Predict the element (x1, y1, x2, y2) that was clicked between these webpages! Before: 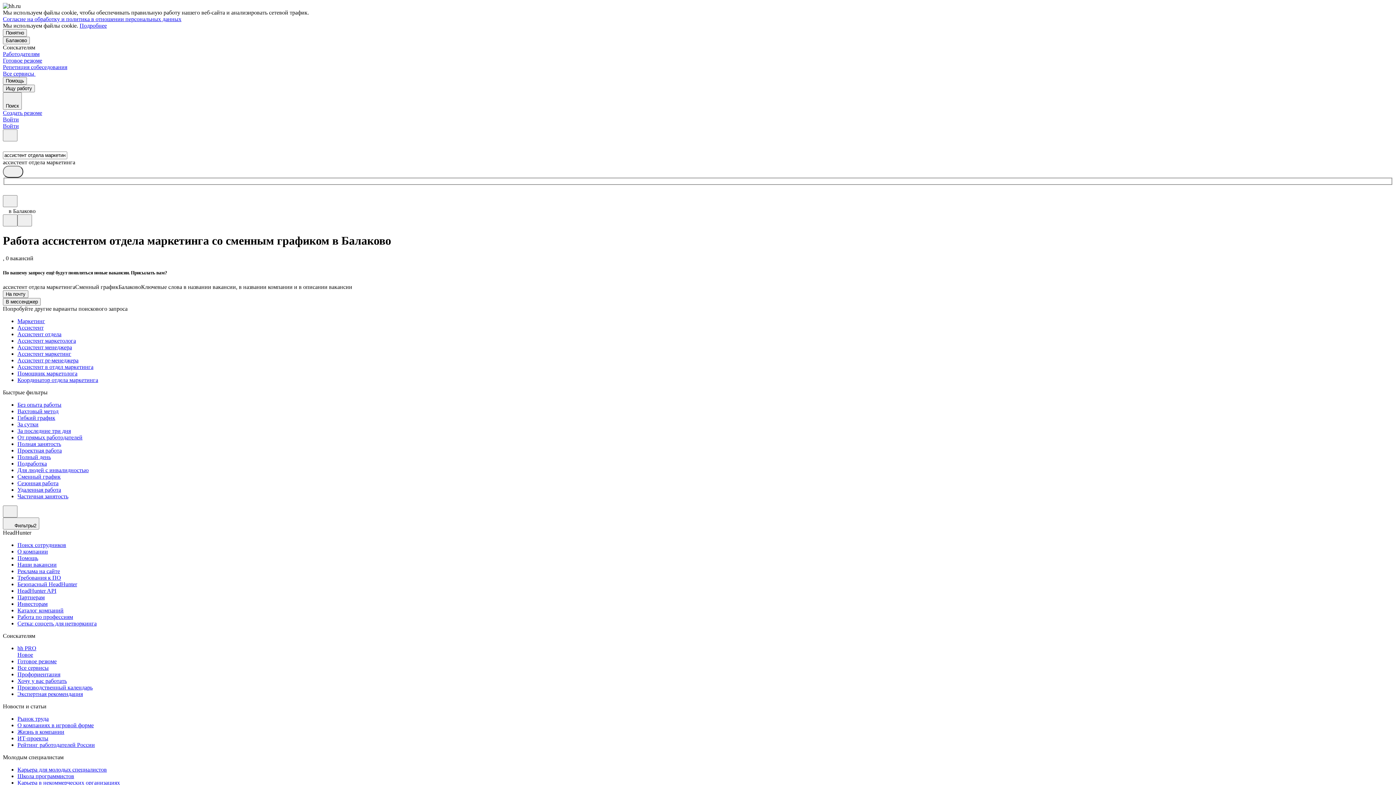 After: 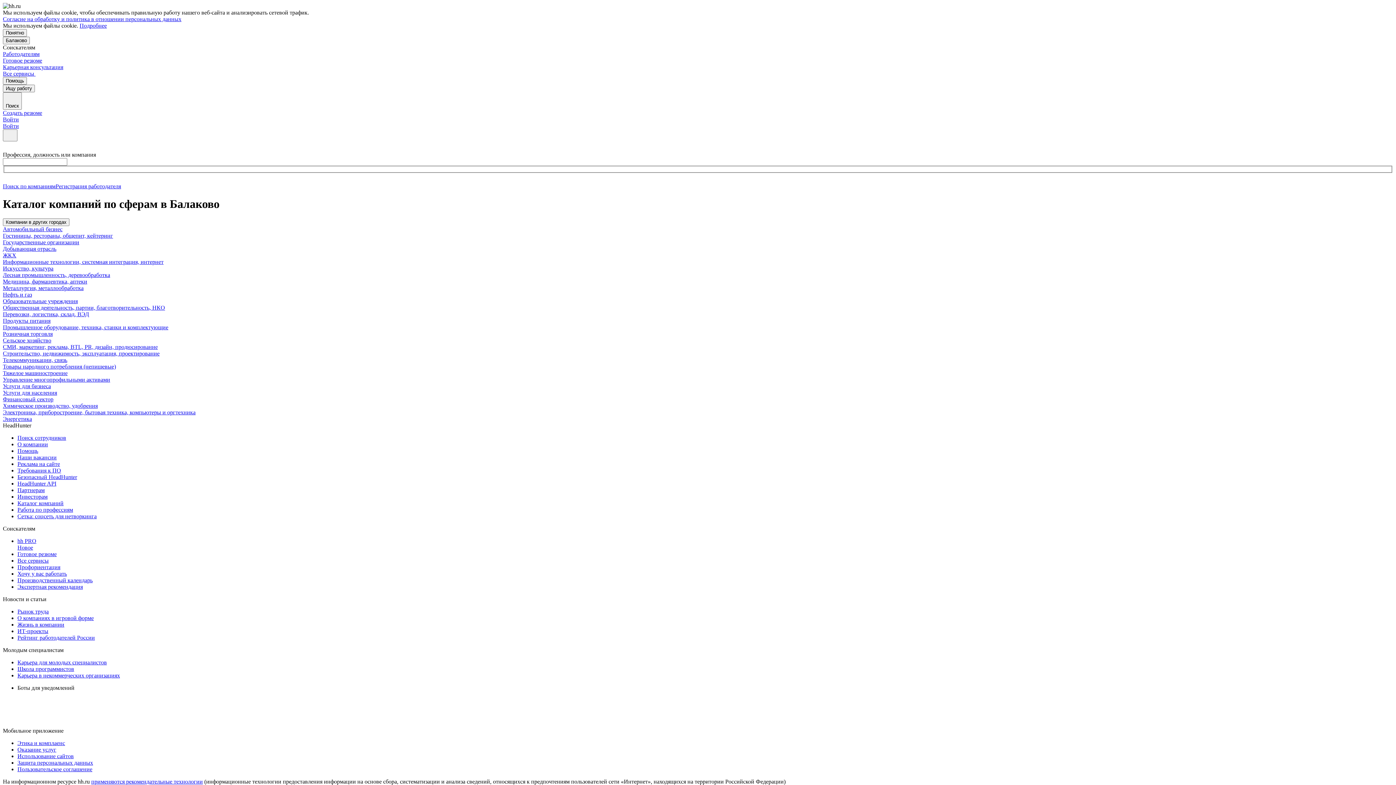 Action: bbox: (17, 607, 1393, 614) label: Каталог компаний